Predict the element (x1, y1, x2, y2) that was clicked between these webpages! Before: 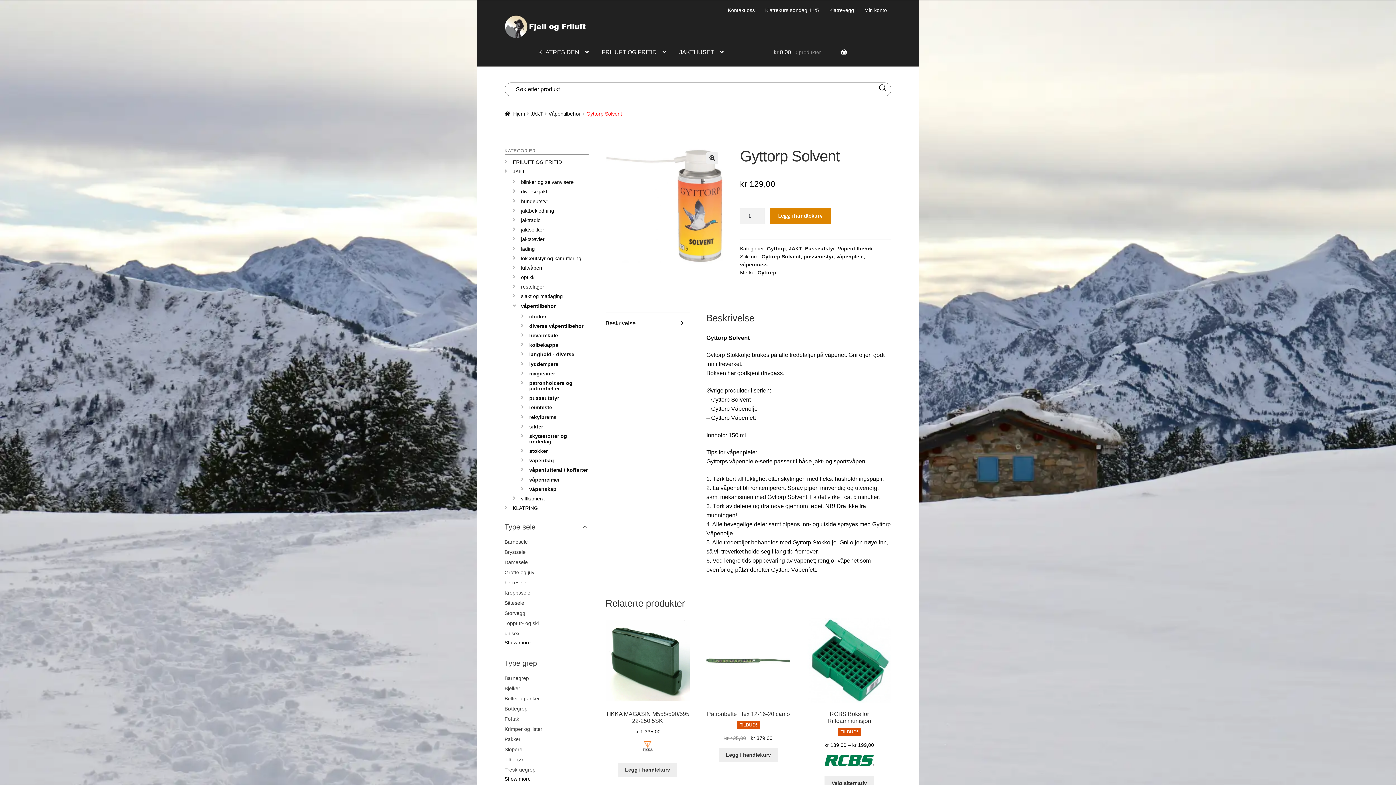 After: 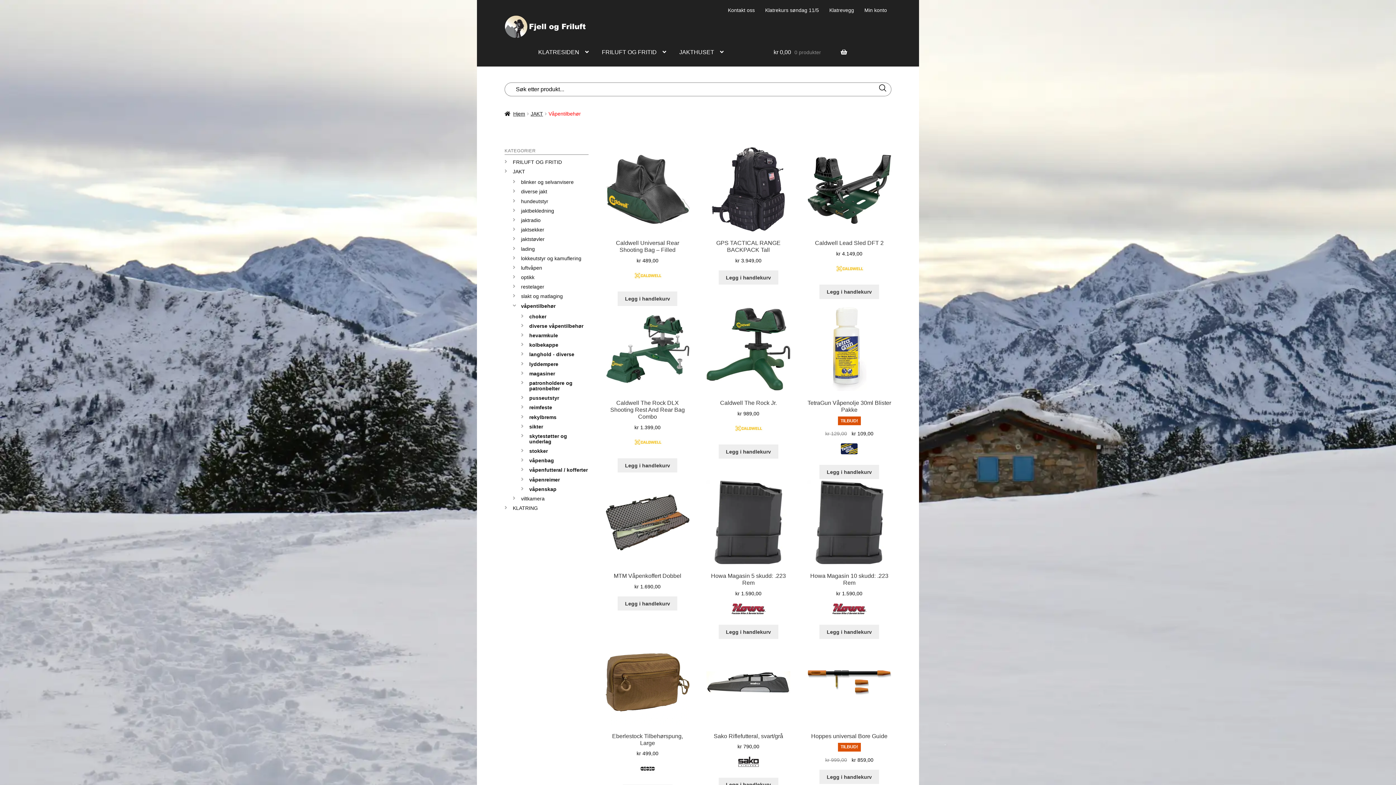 Action: label: Våpentilbehør bbox: (838, 245, 872, 251)